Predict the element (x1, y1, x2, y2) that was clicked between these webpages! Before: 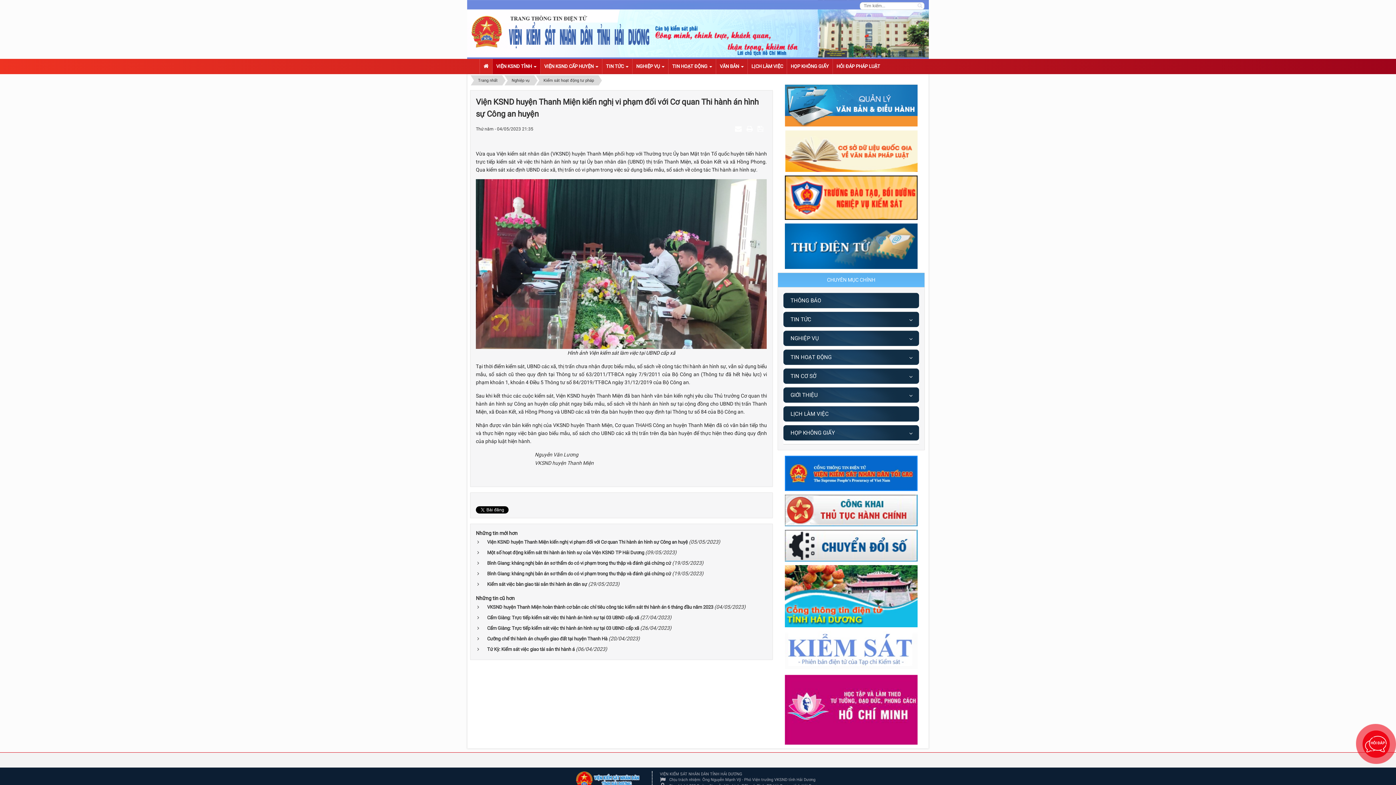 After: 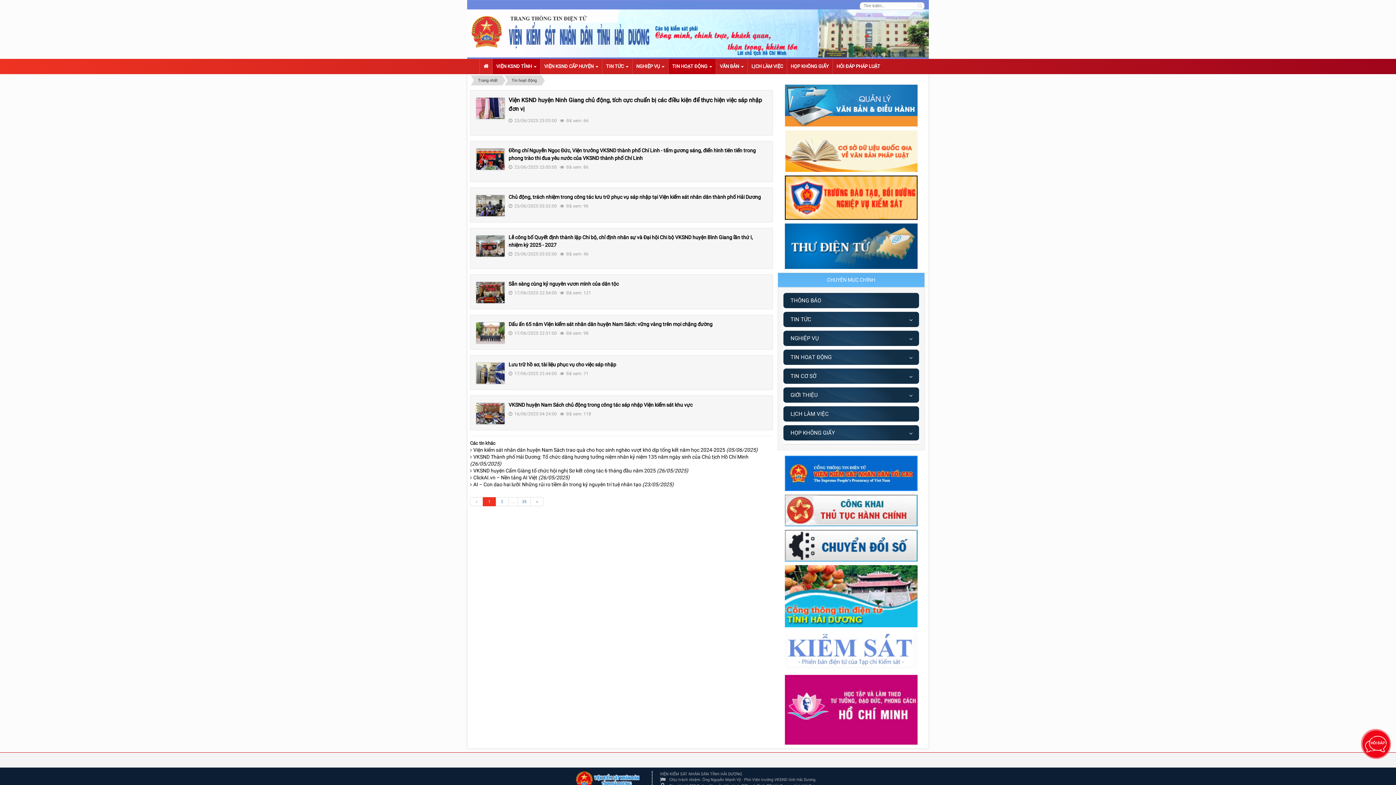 Action: label: TIN HOẠT ĐỘNG   bbox: (668, 58, 716, 74)